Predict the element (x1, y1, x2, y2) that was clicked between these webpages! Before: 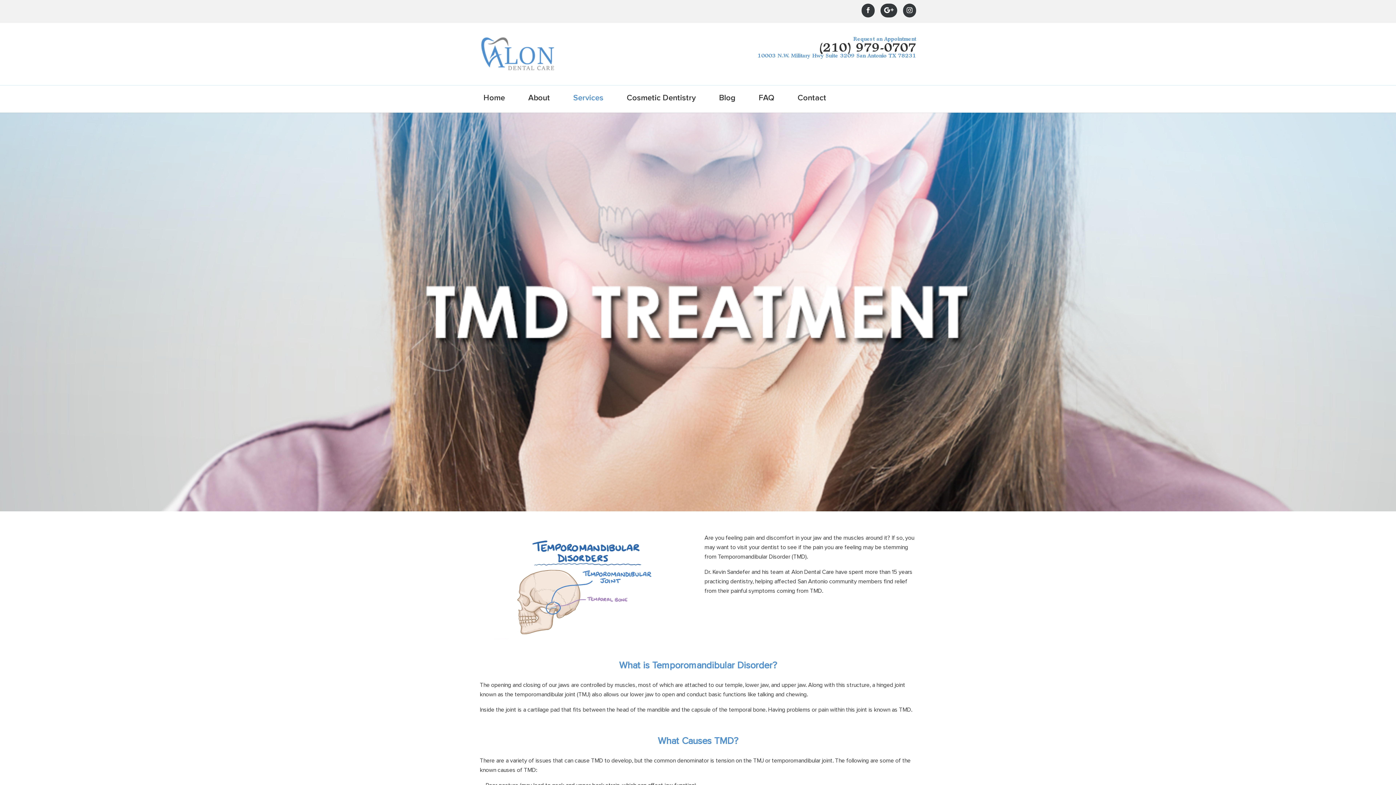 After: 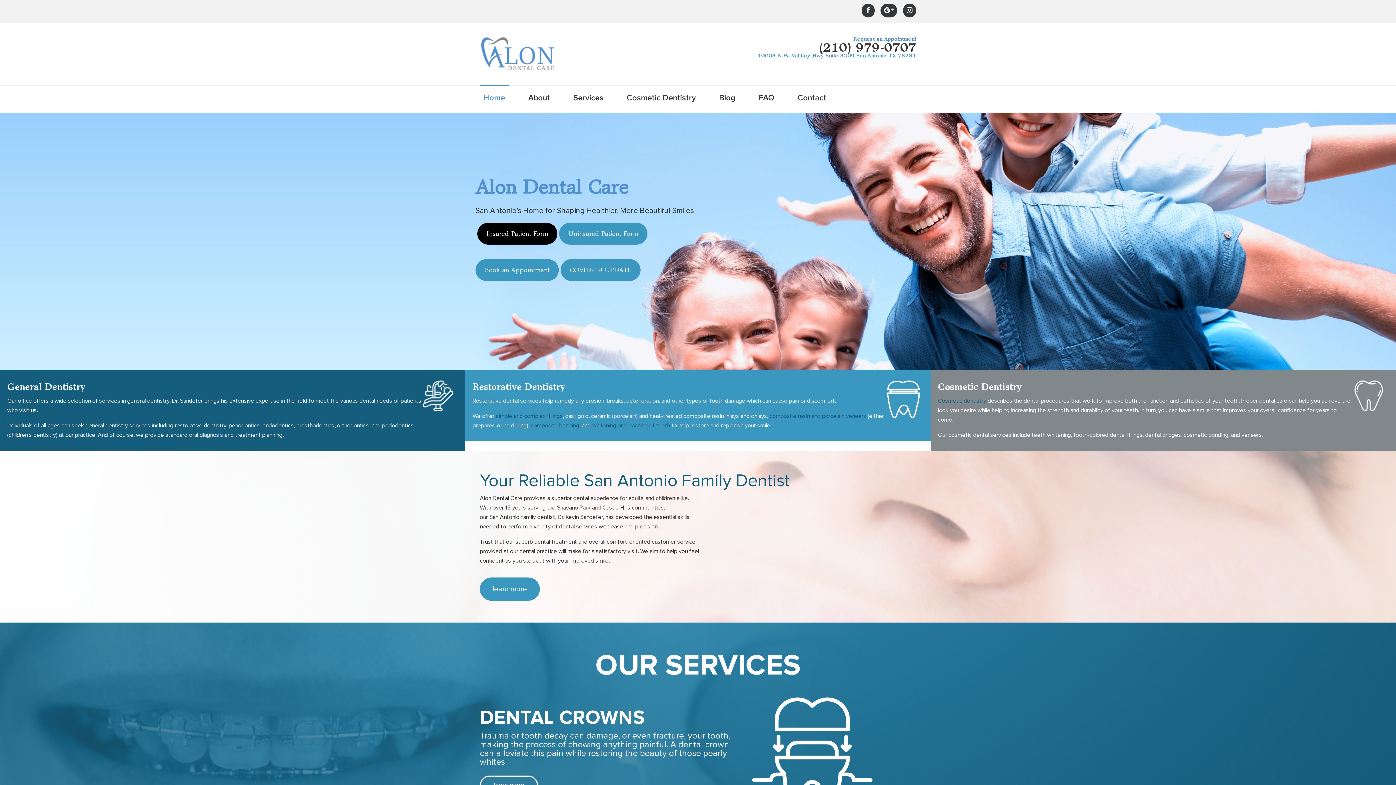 Action: bbox: (480, 84, 508, 110) label: Home